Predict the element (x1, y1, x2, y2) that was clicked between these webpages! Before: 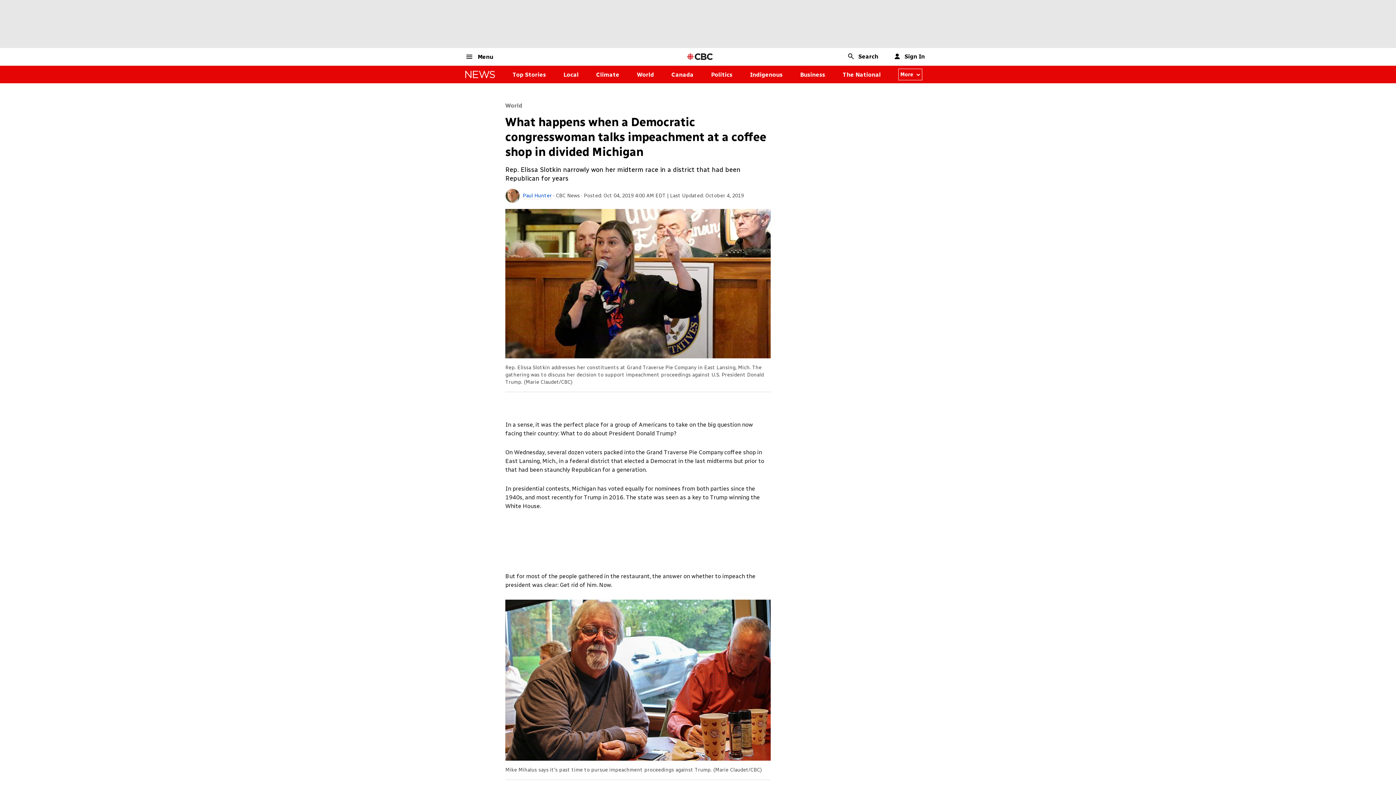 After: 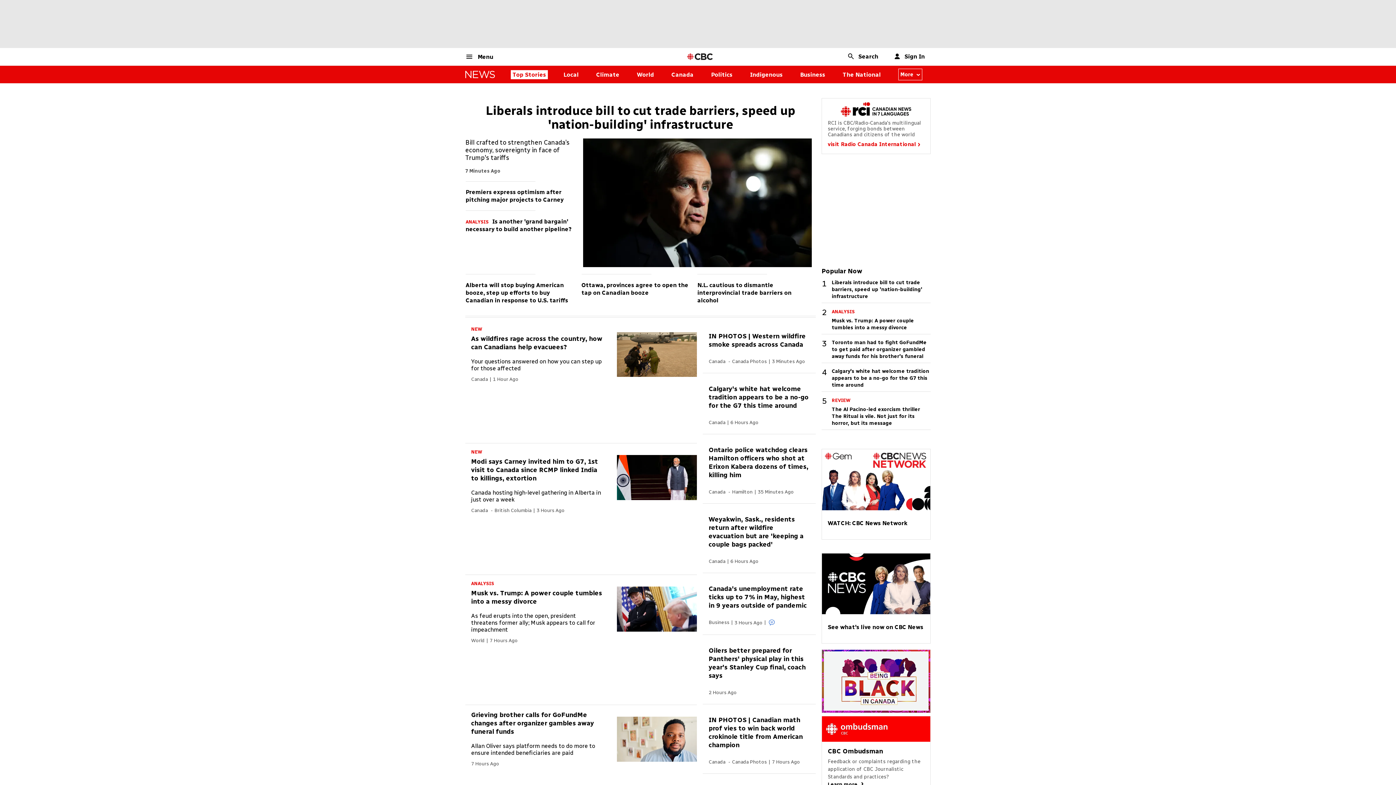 Action: label: news bbox: (465, 70, 495, 78)